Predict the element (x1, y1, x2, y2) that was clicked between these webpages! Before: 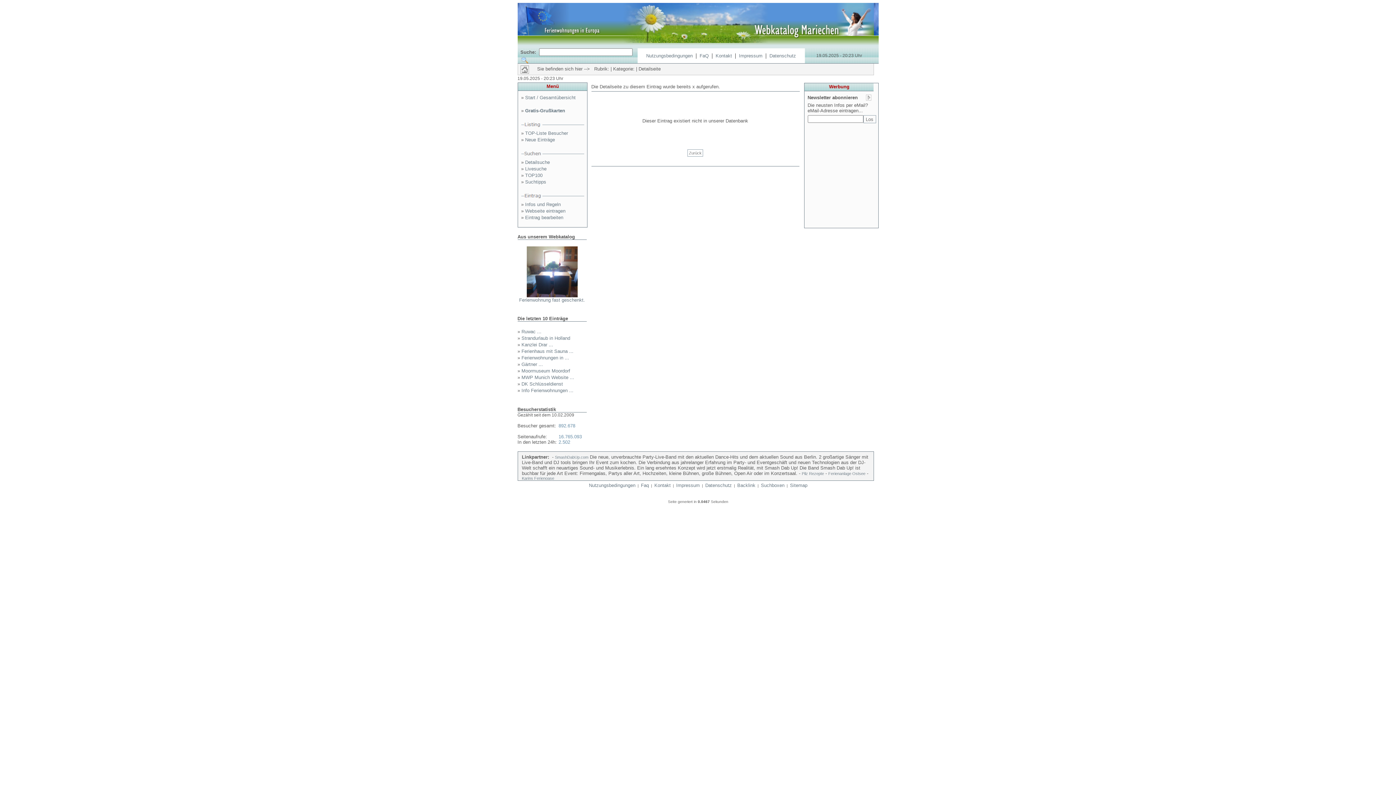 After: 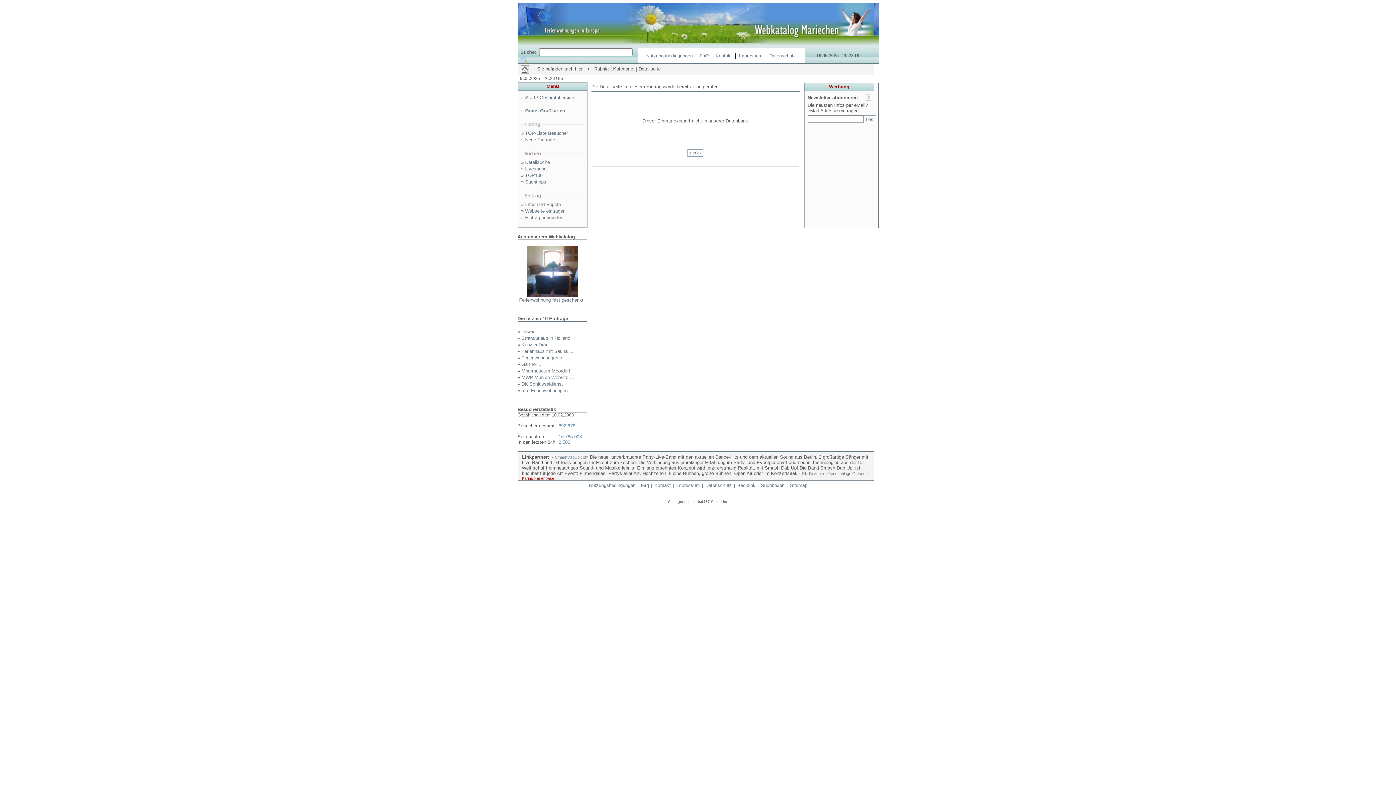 Action: bbox: (522, 476, 554, 480) label: Karins Ferienoase